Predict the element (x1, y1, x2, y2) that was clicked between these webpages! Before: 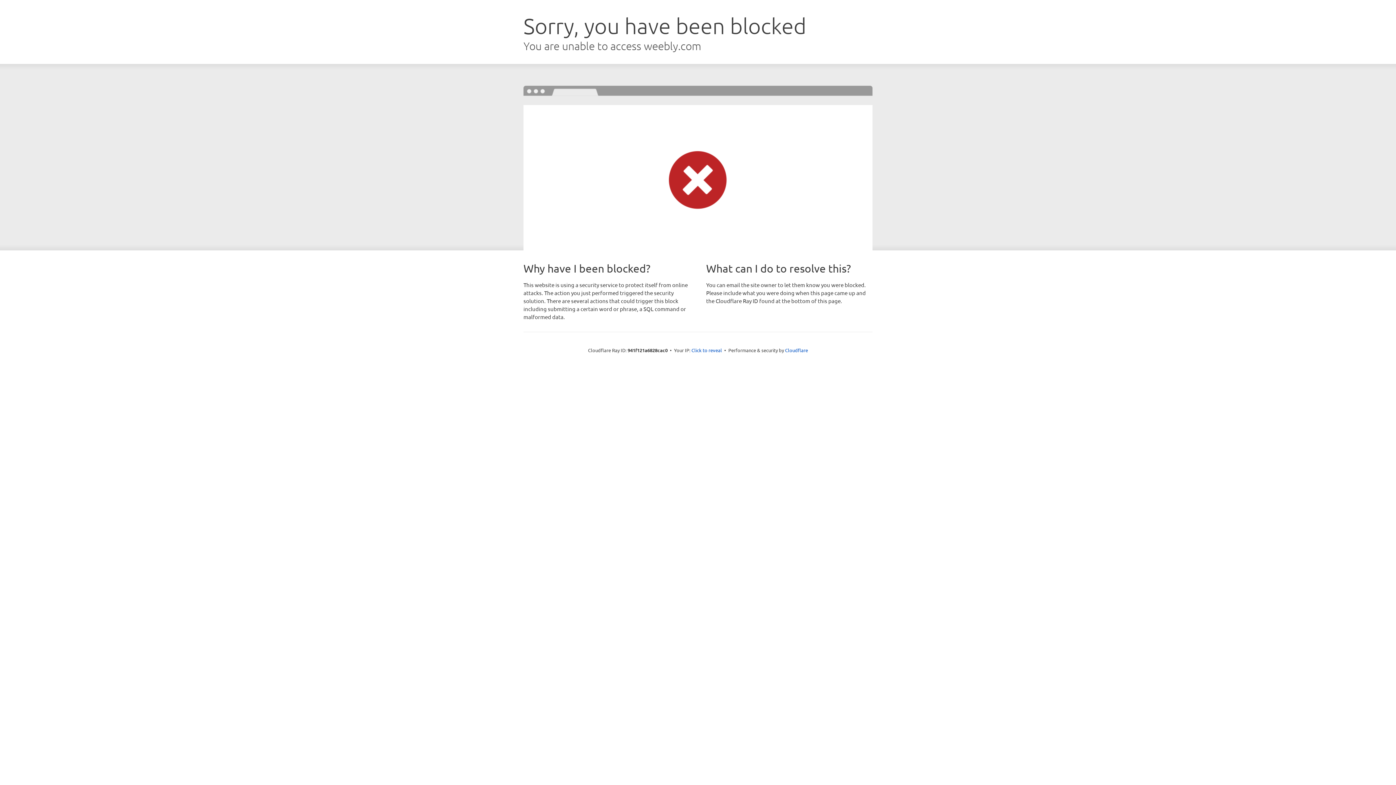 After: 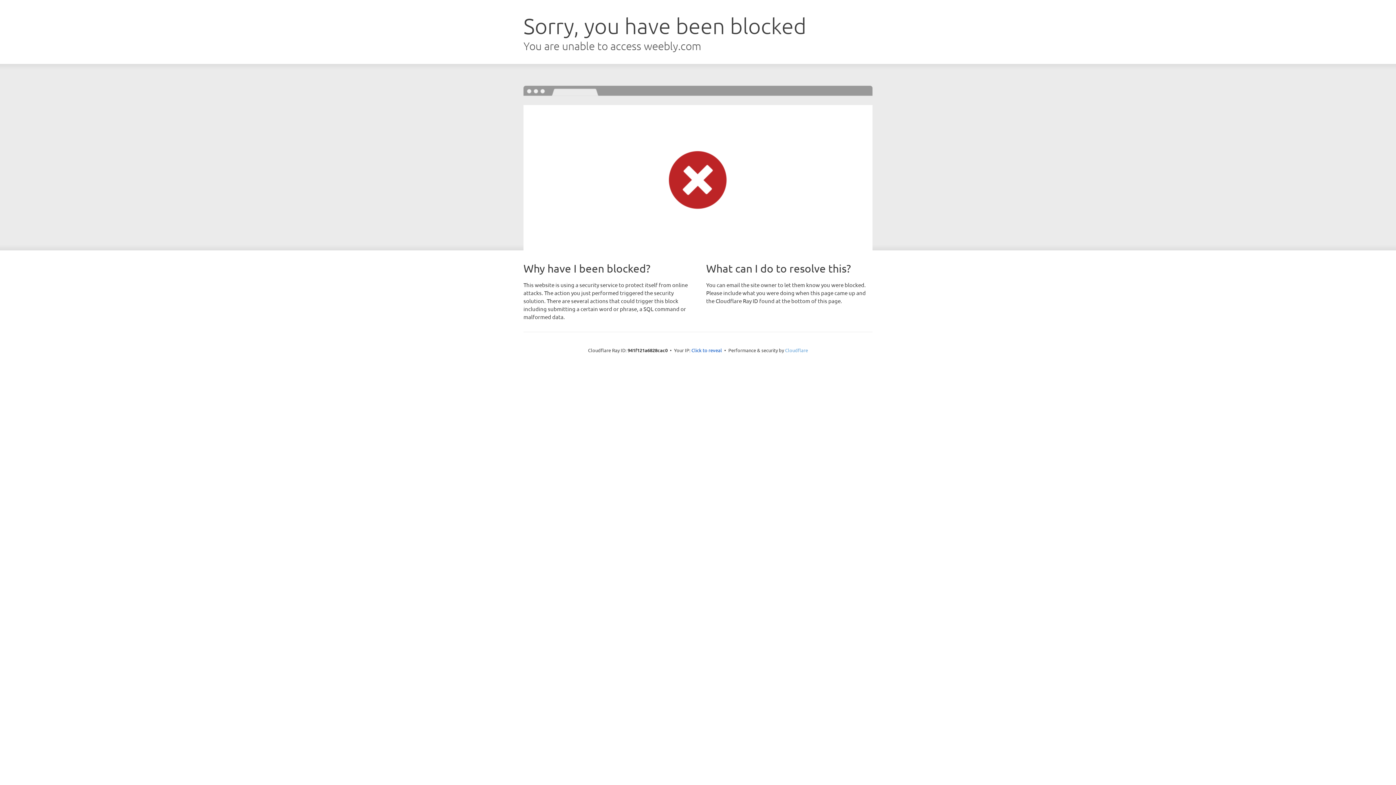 Action: label: Cloudflare bbox: (785, 347, 808, 353)